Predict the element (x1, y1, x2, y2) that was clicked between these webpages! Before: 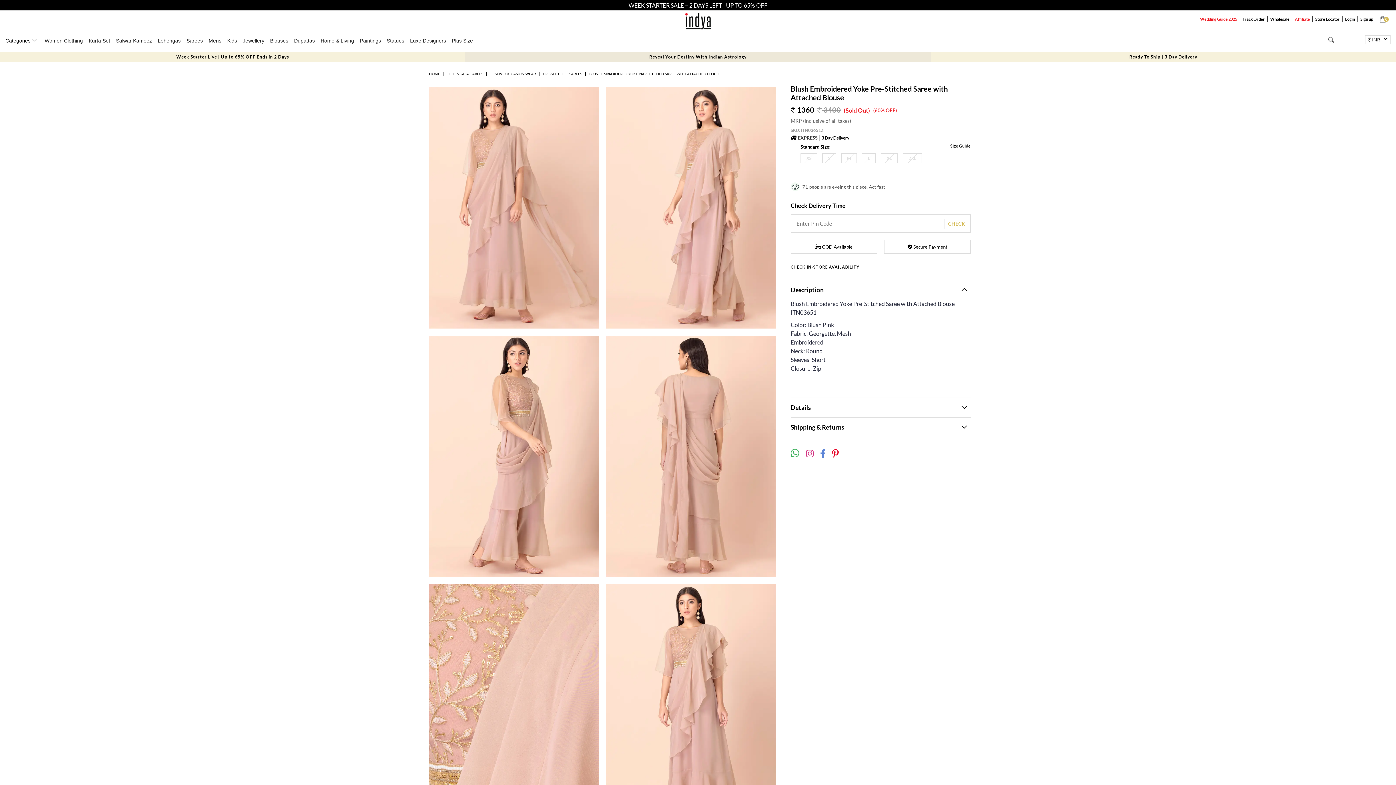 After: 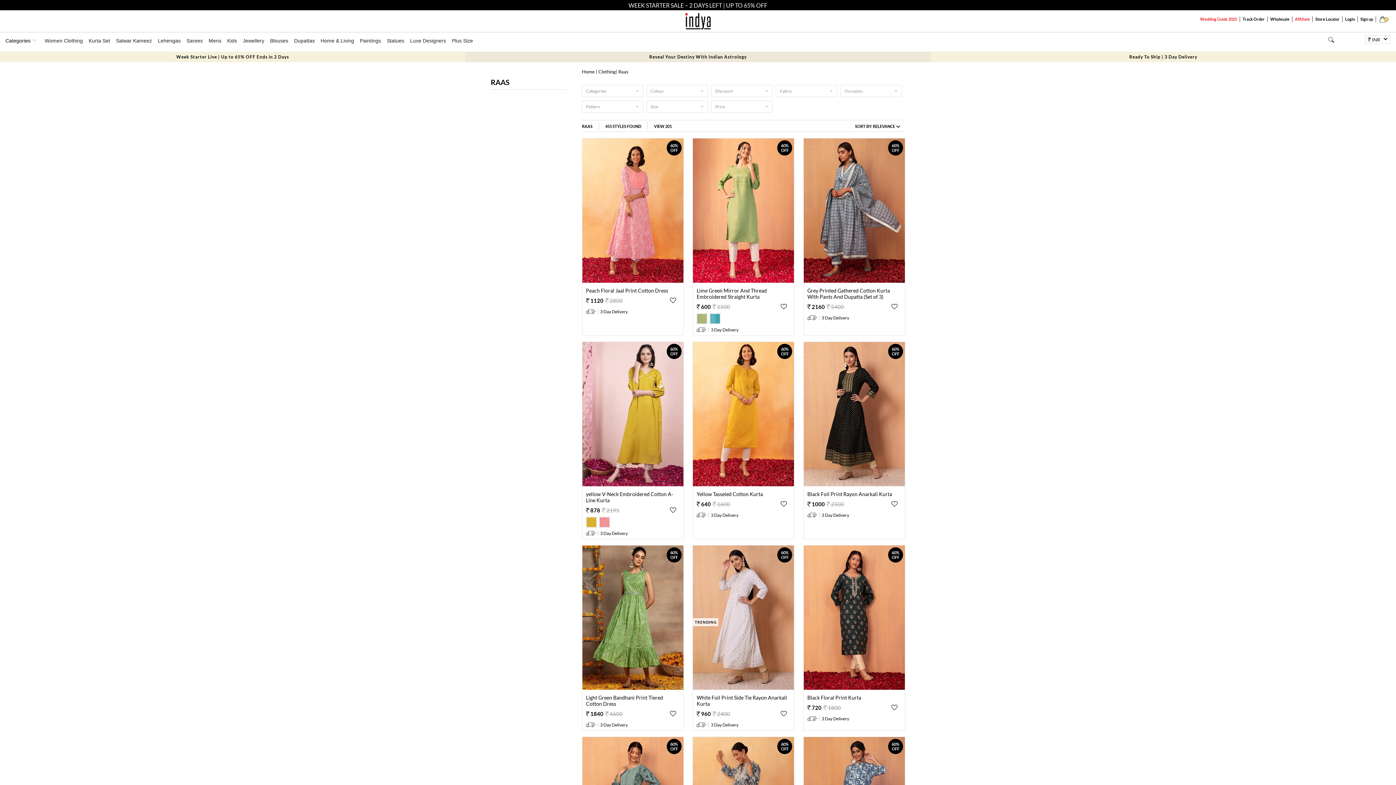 Action: bbox: (930, 51, 1396, 62) label: Ready To Ship | 3 Day Delivery